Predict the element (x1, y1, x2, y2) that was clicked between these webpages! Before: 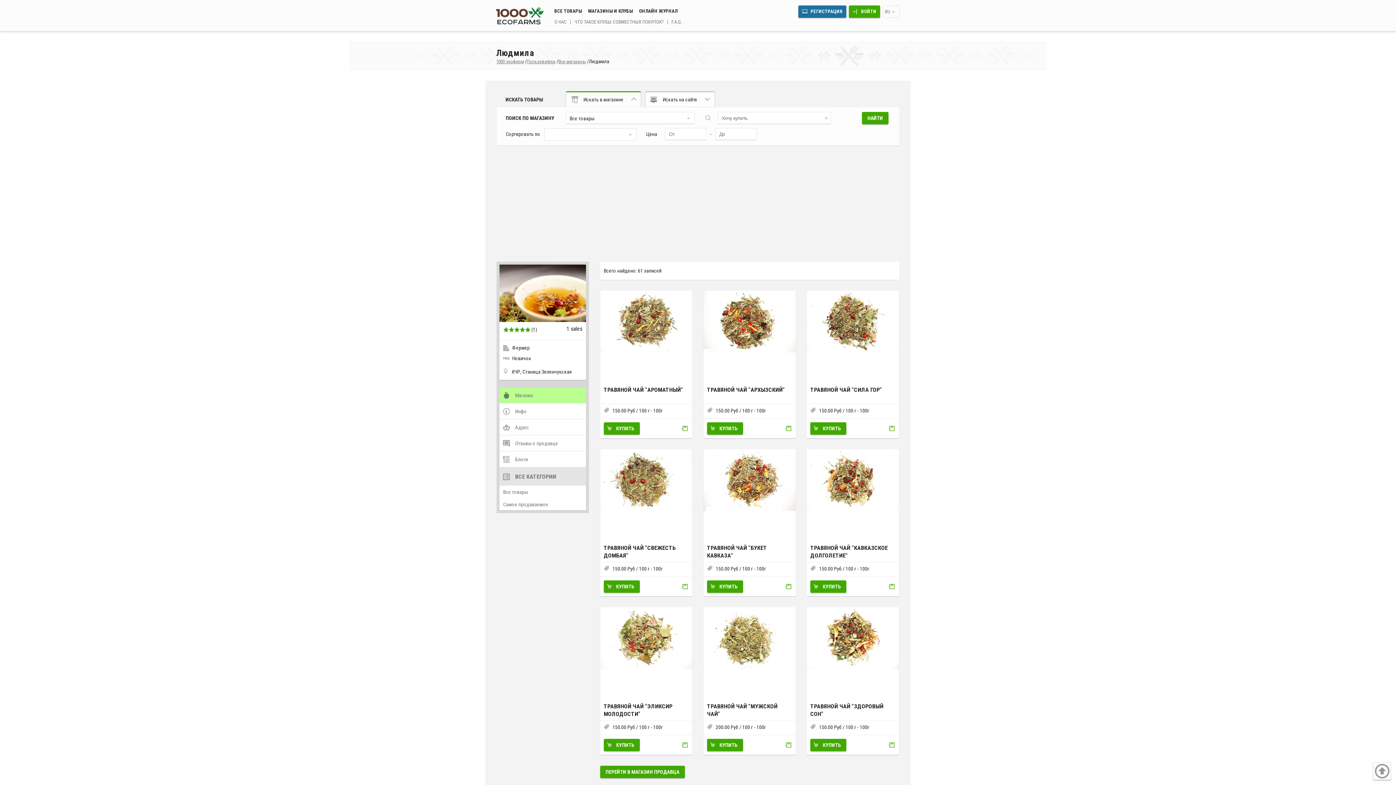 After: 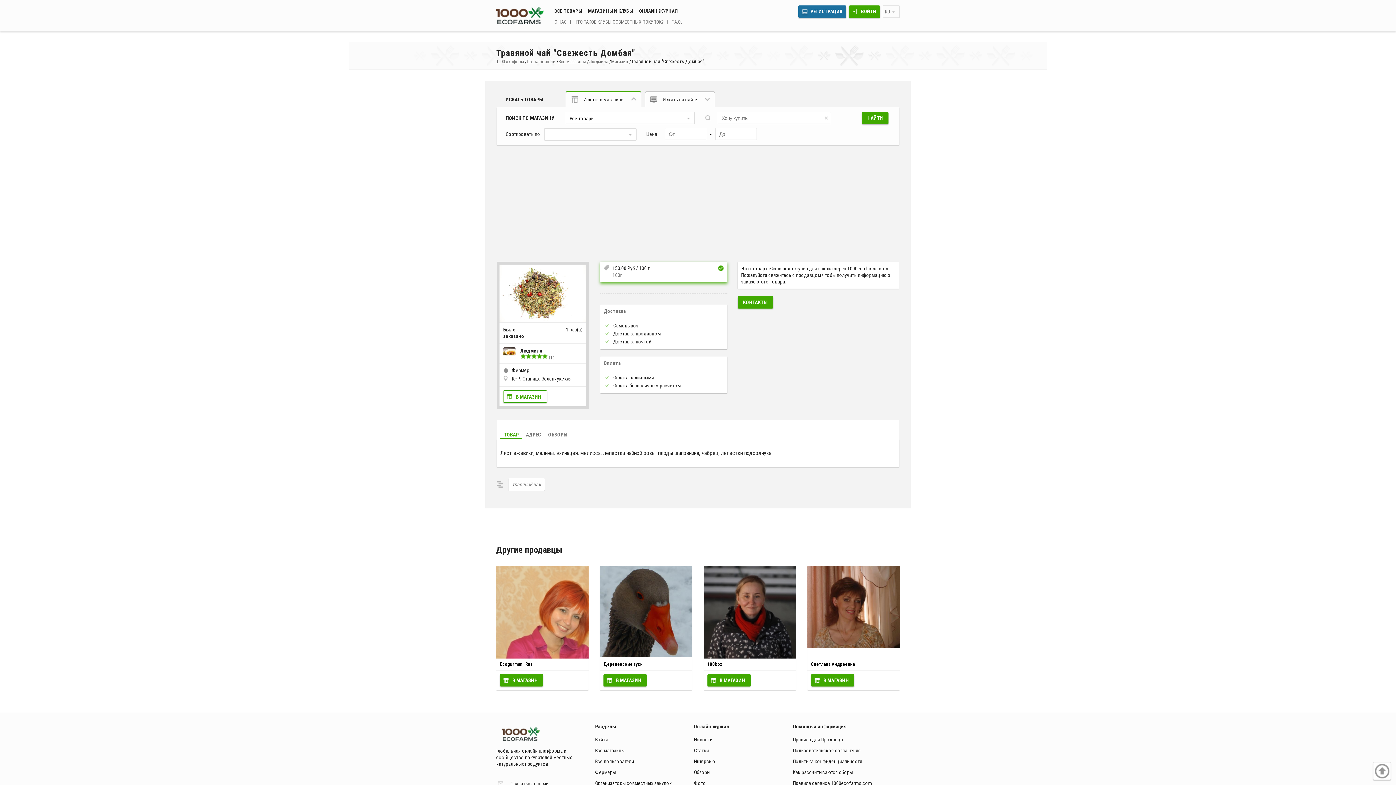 Action: bbox: (600, 449, 692, 541)